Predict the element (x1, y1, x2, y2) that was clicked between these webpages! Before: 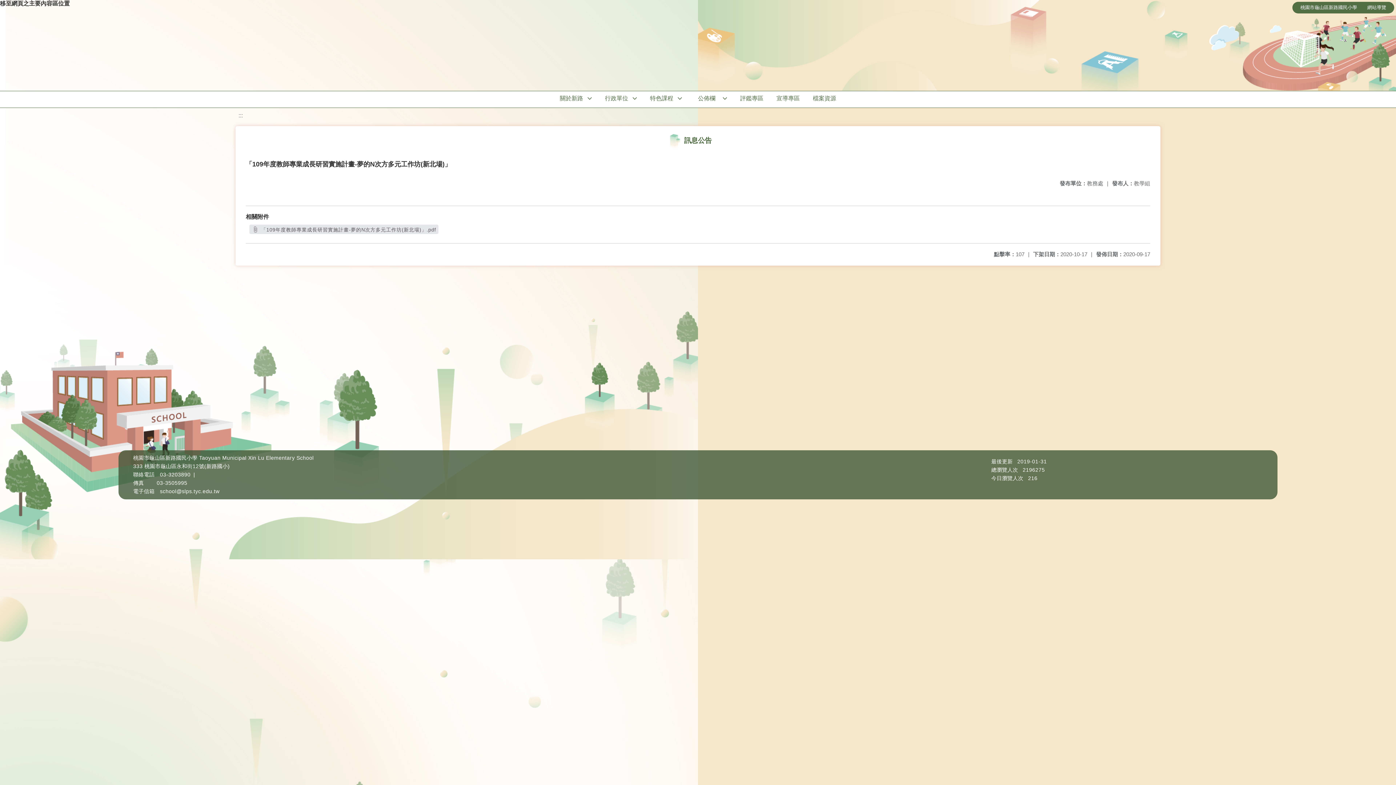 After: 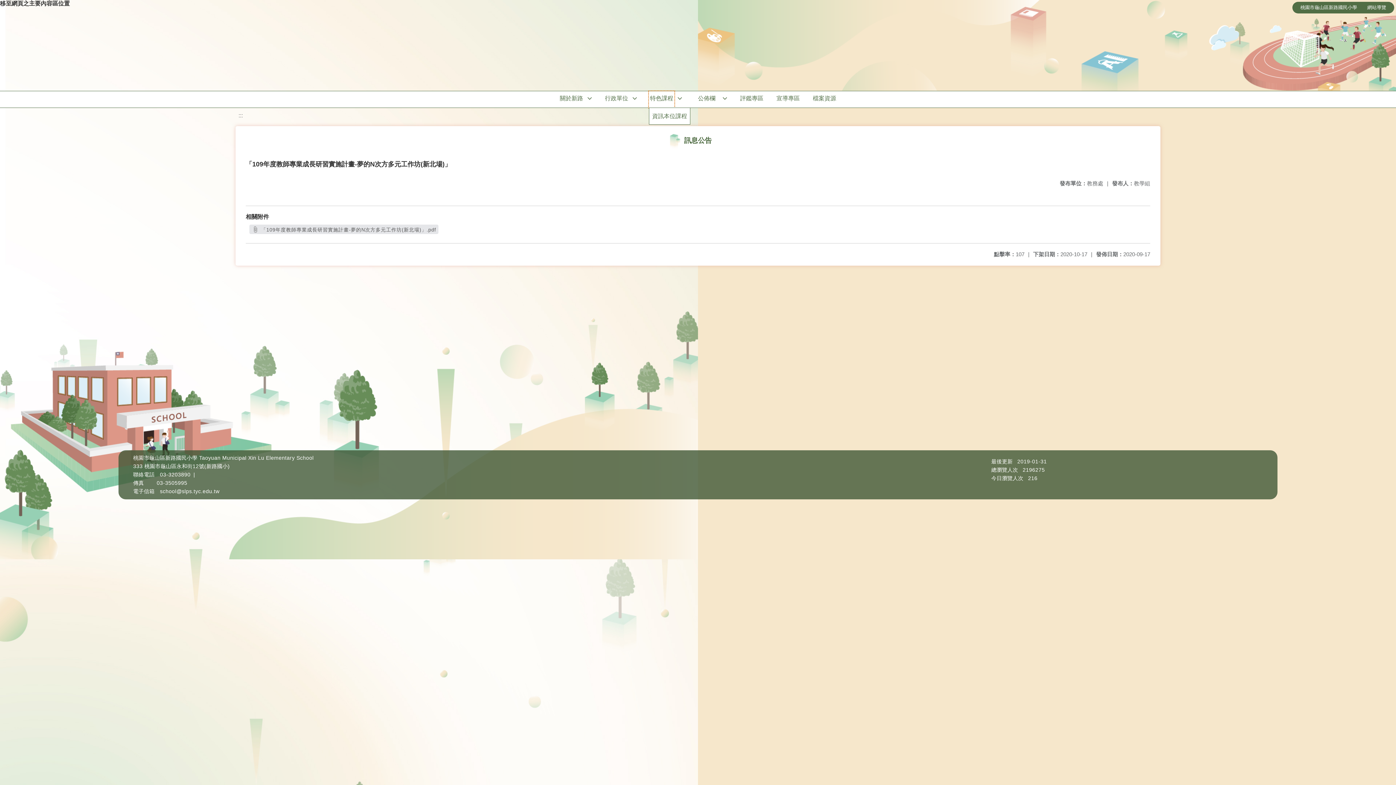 Action: bbox: (649, 91, 674, 107) label: 特色課程